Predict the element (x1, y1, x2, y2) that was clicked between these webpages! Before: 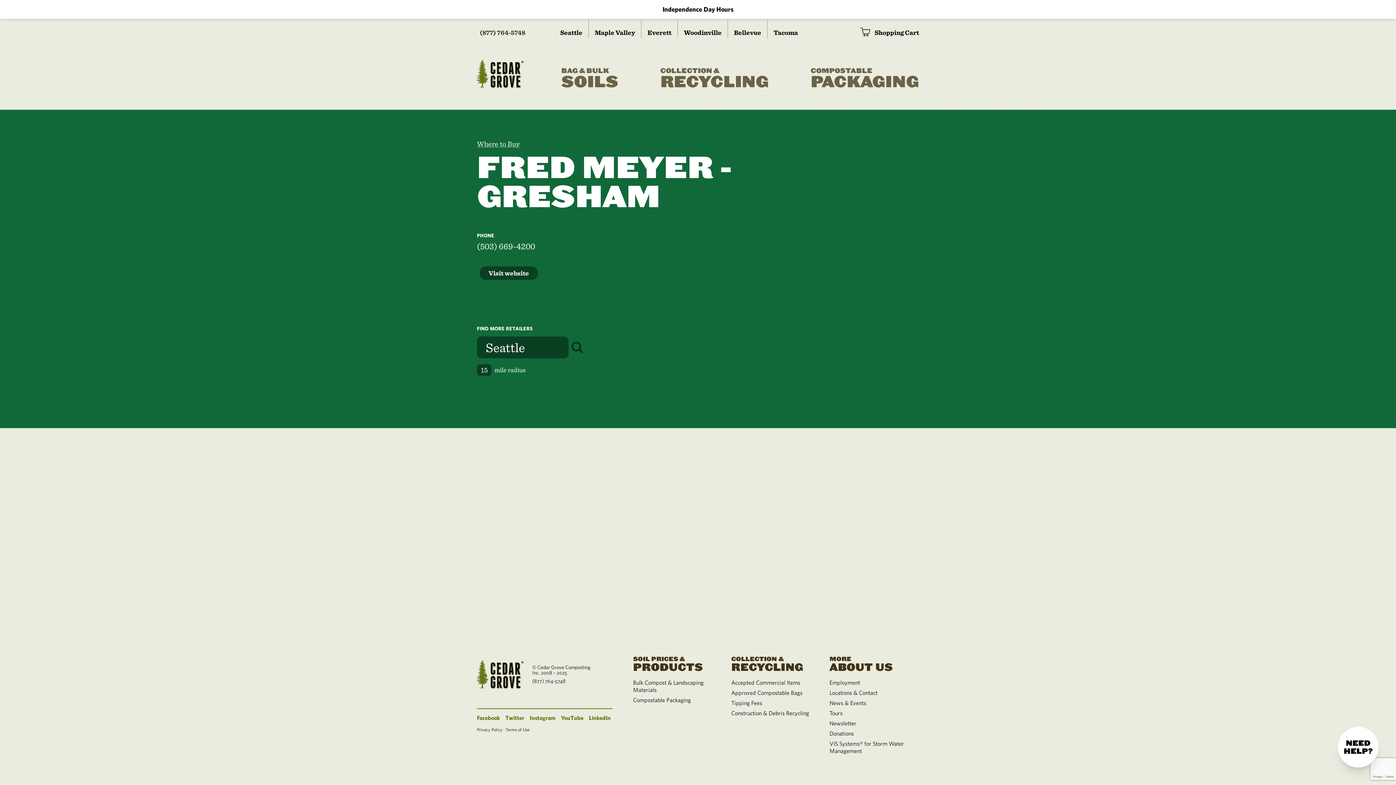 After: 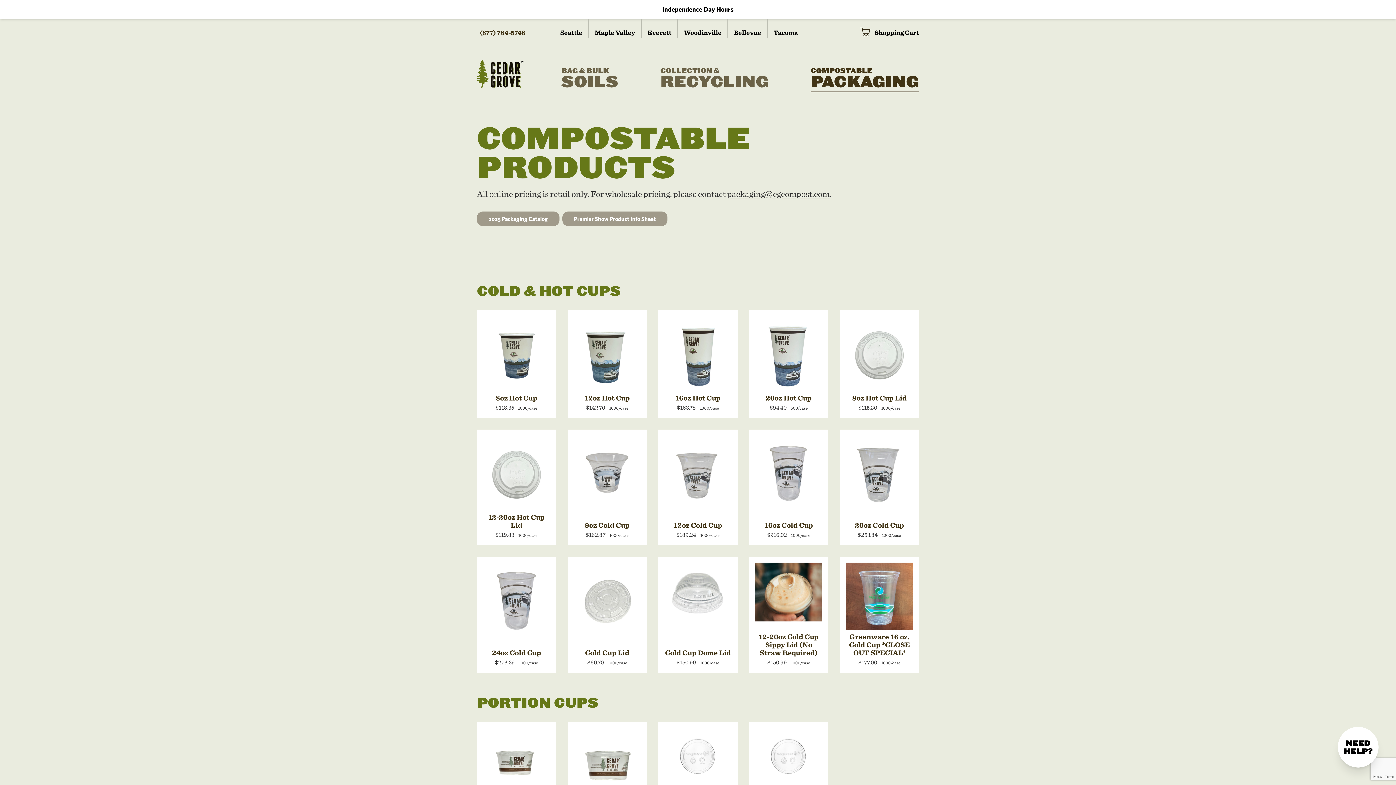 Action: label: Compostable Packaging bbox: (633, 695, 714, 705)